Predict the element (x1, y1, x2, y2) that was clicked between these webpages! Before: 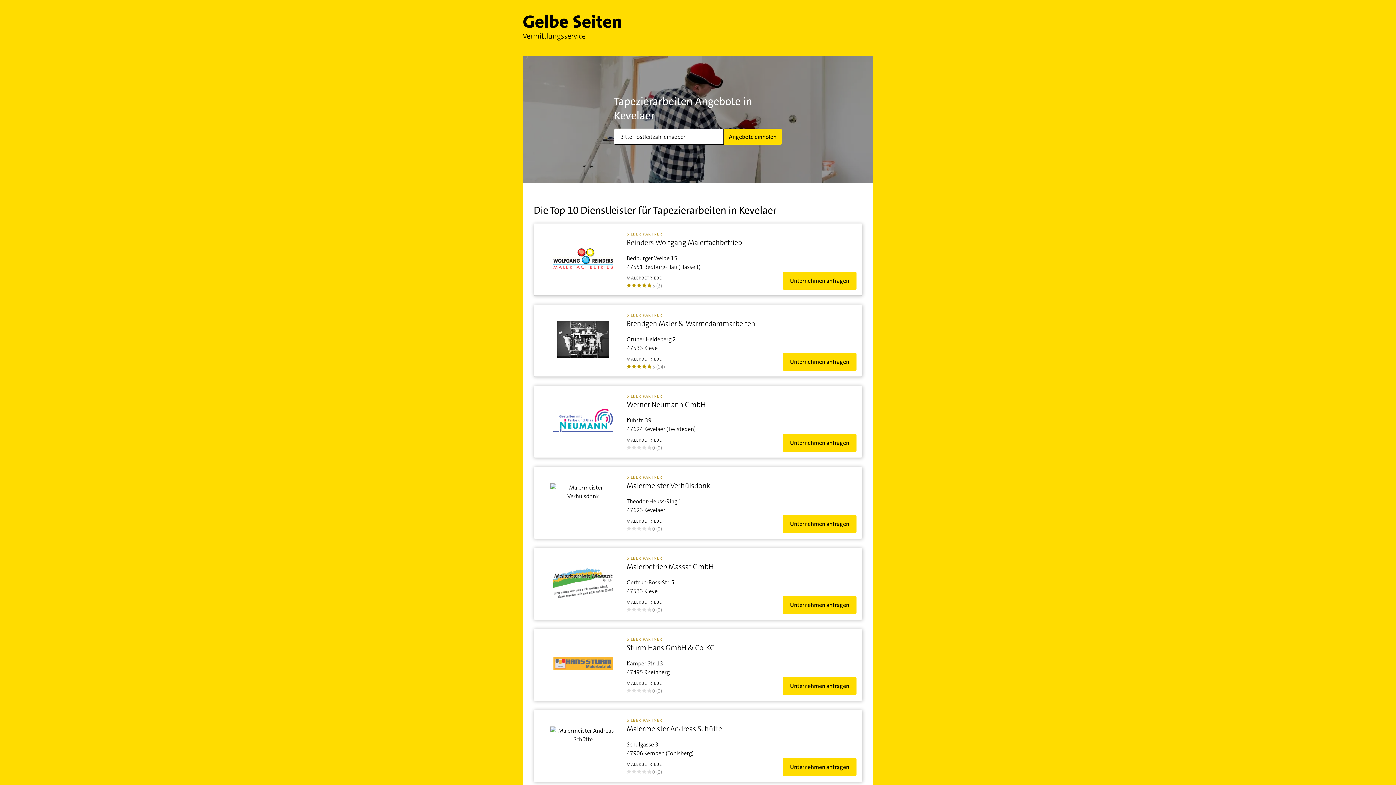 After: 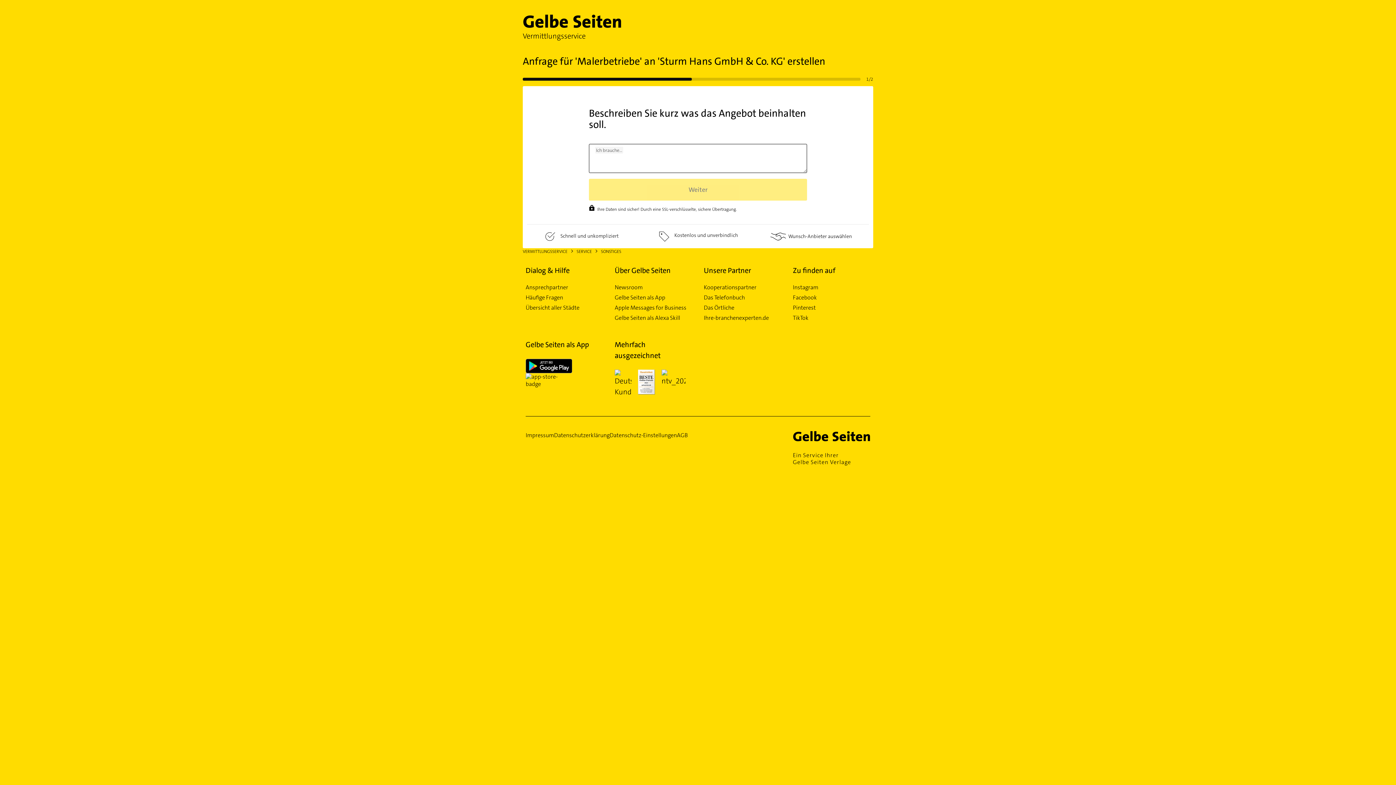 Action: label: Unternehmen anfragen bbox: (782, 677, 856, 695)